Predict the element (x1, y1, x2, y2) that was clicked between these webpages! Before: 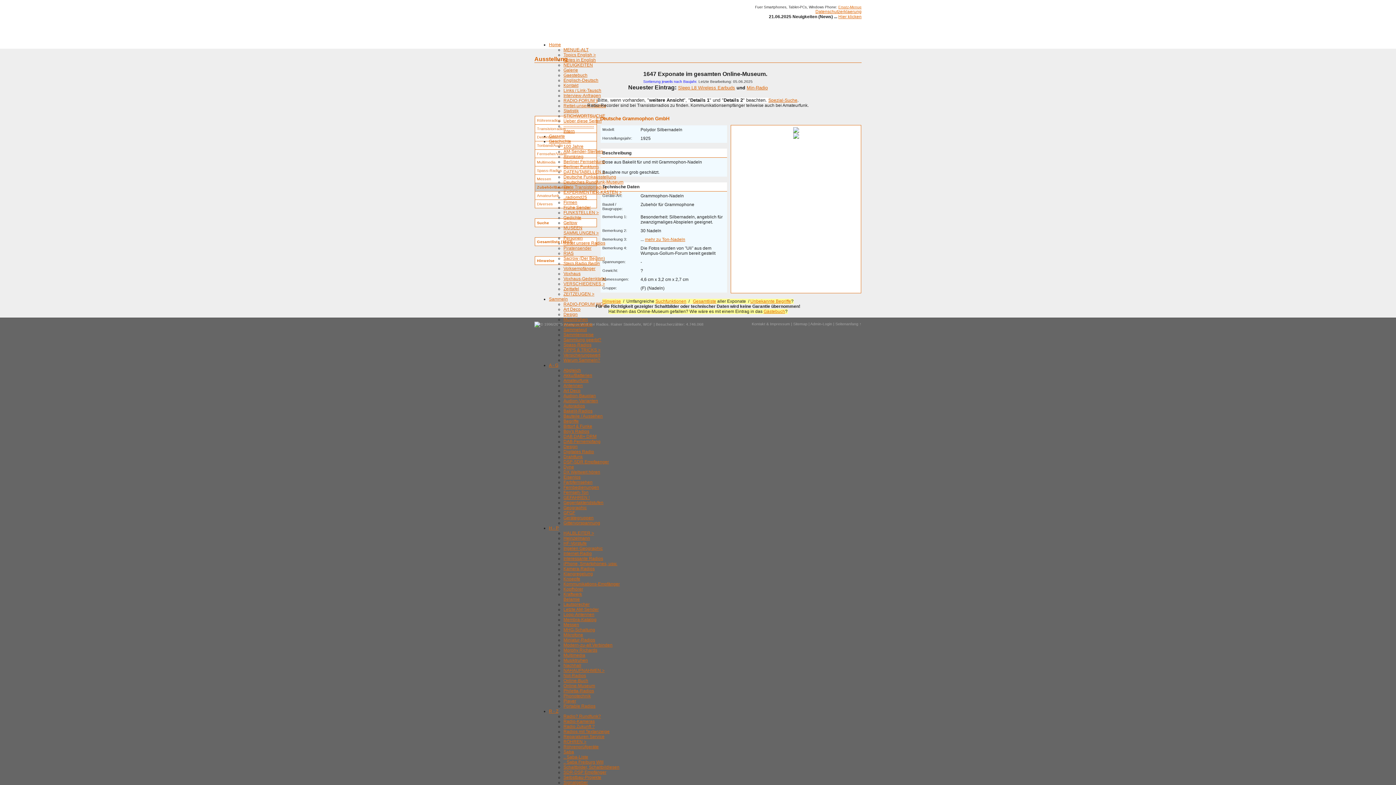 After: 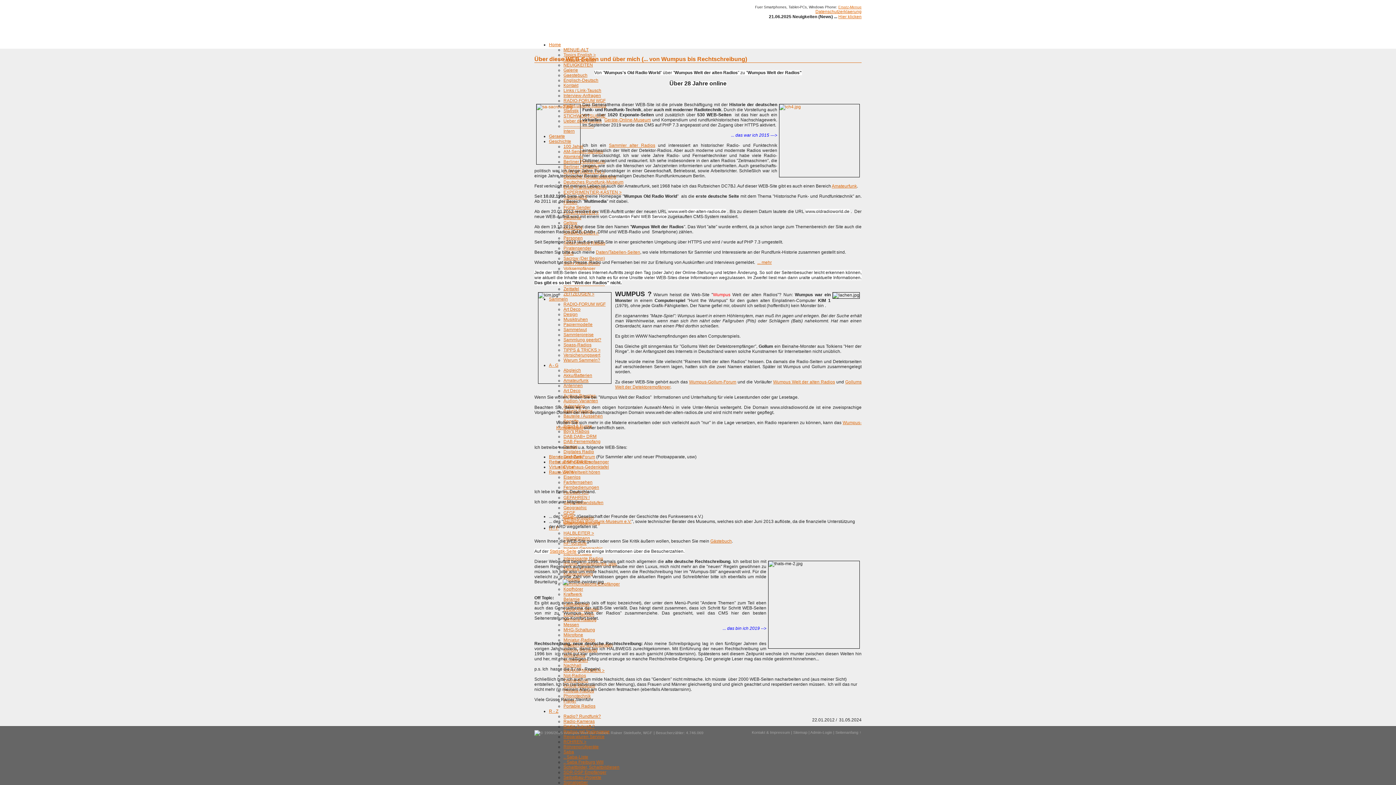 Action: bbox: (563, 118, 601, 123) label: Ueber diese Seiten